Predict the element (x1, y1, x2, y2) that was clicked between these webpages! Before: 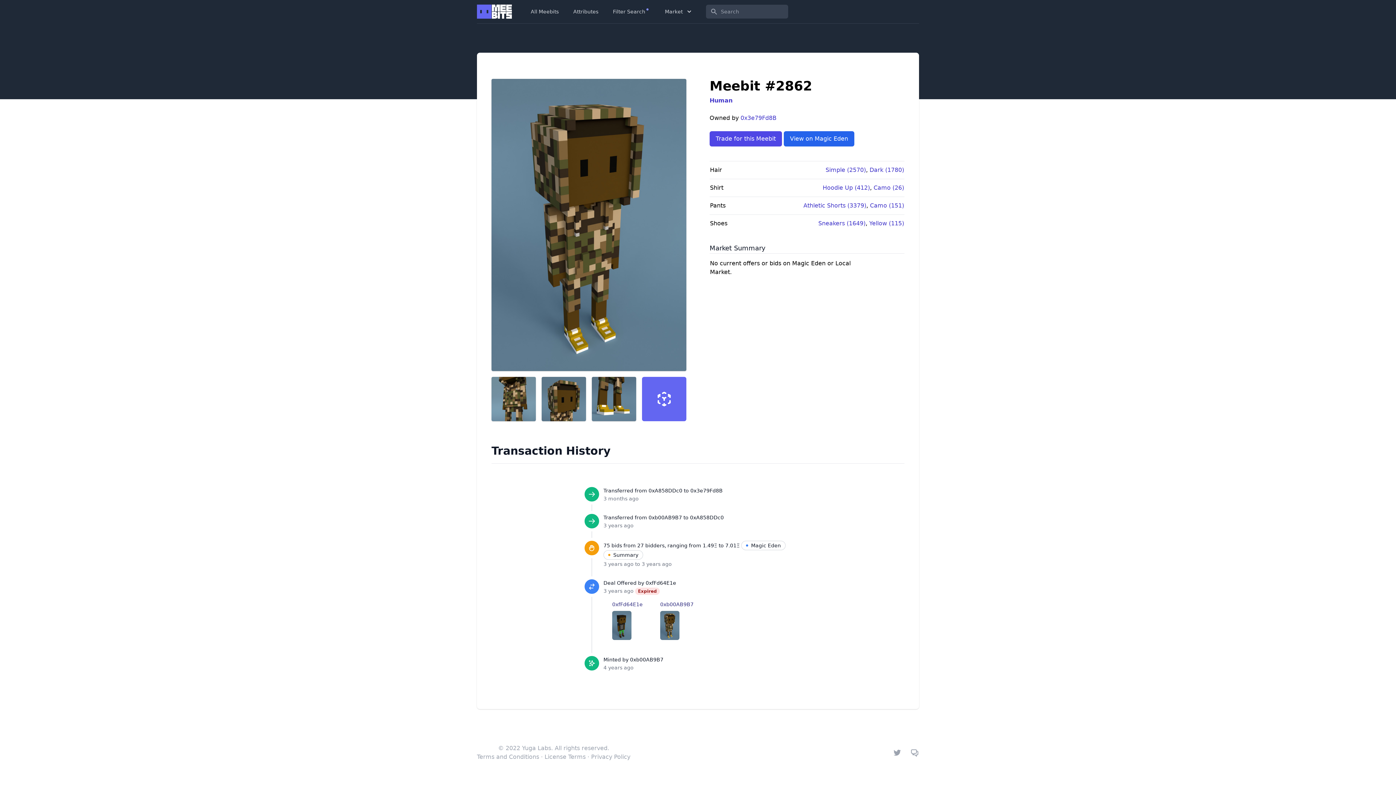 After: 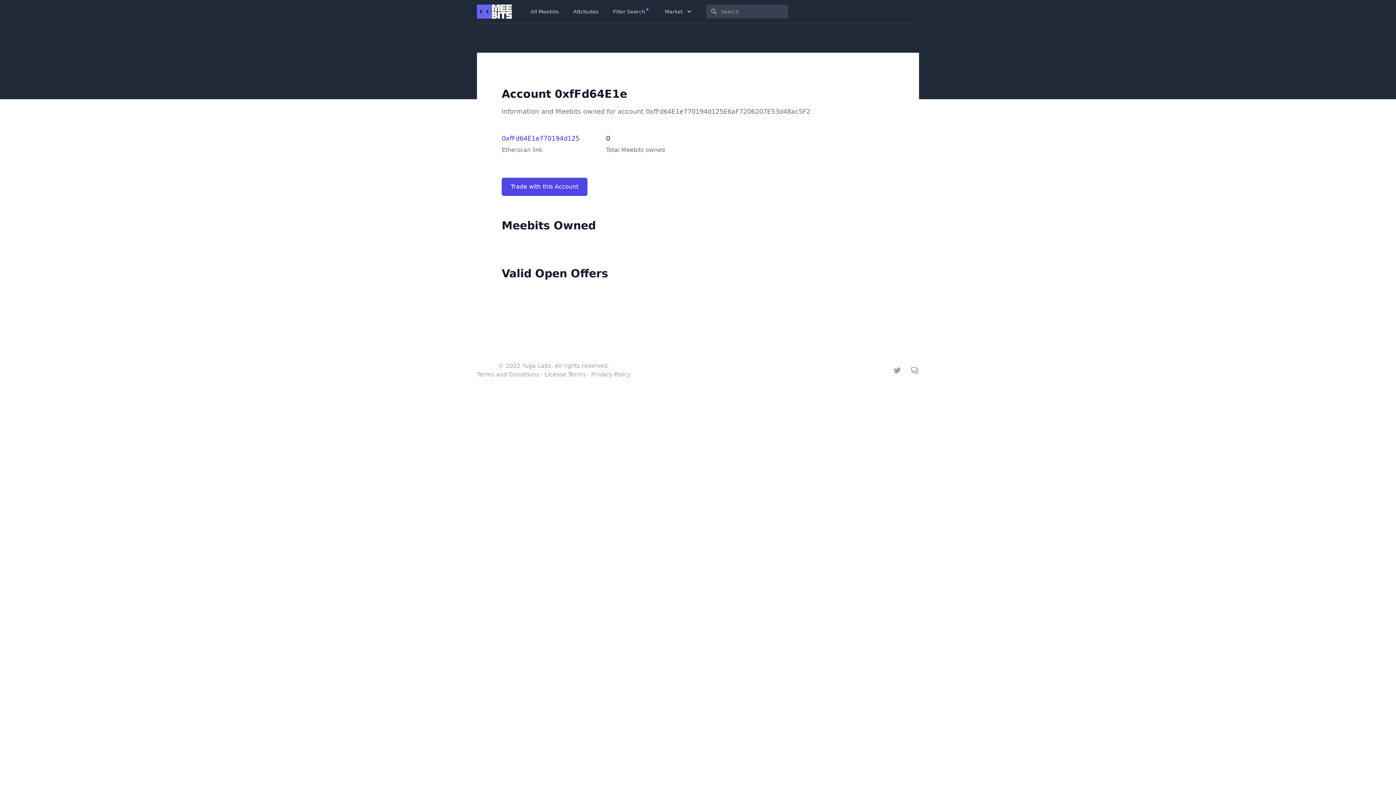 Action: bbox: (612, 601, 642, 607) label: 0xfFd64E1e